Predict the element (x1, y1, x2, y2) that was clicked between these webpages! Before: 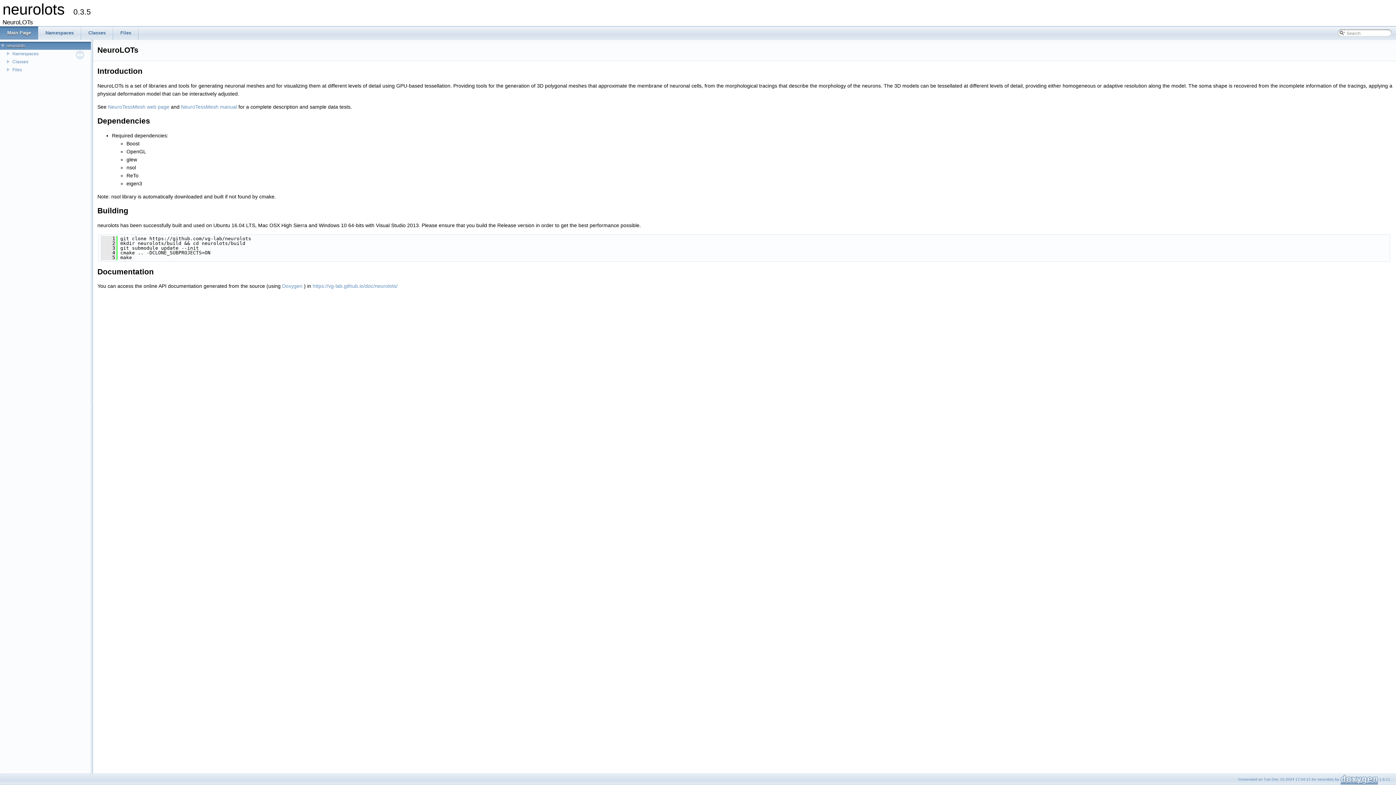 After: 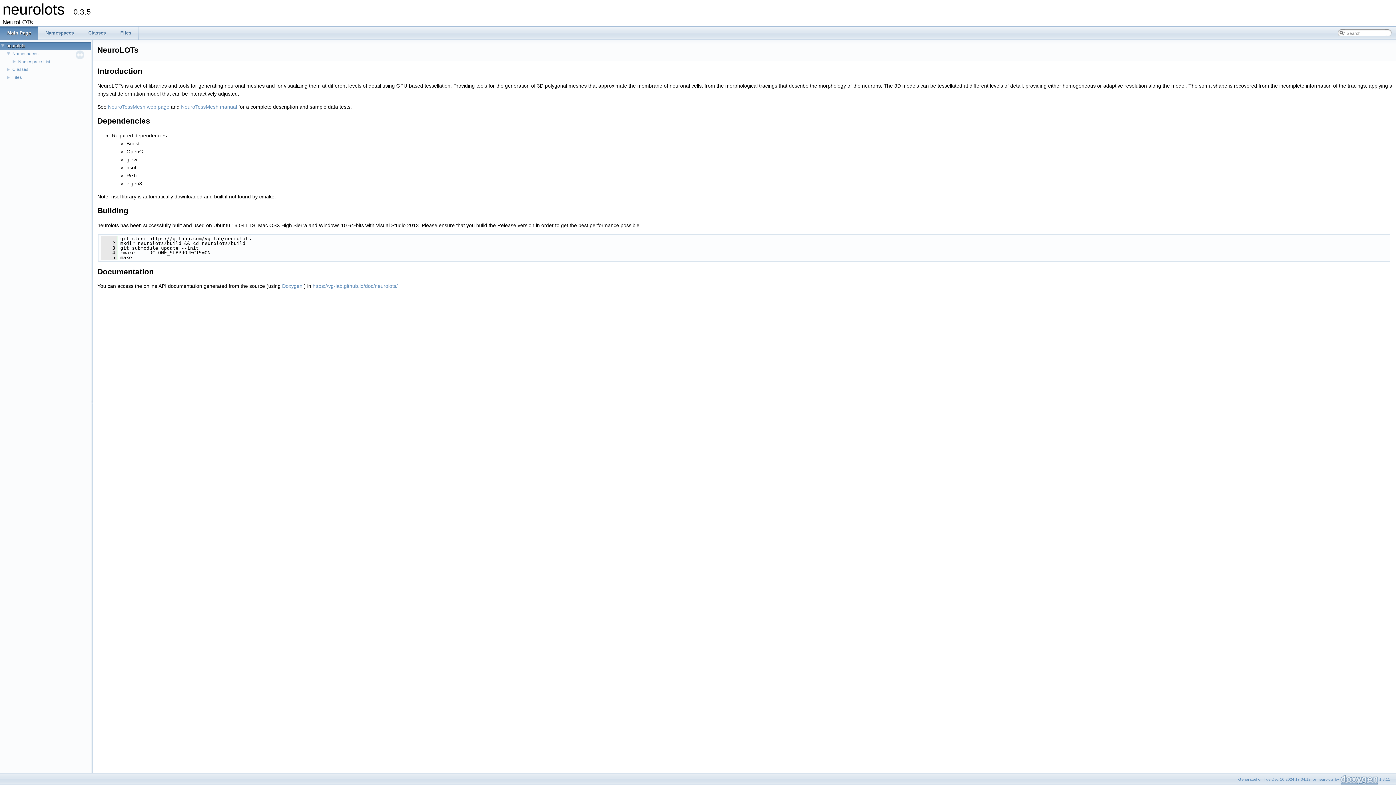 Action: bbox: (11, 50, 39, 56) label: Namespaces